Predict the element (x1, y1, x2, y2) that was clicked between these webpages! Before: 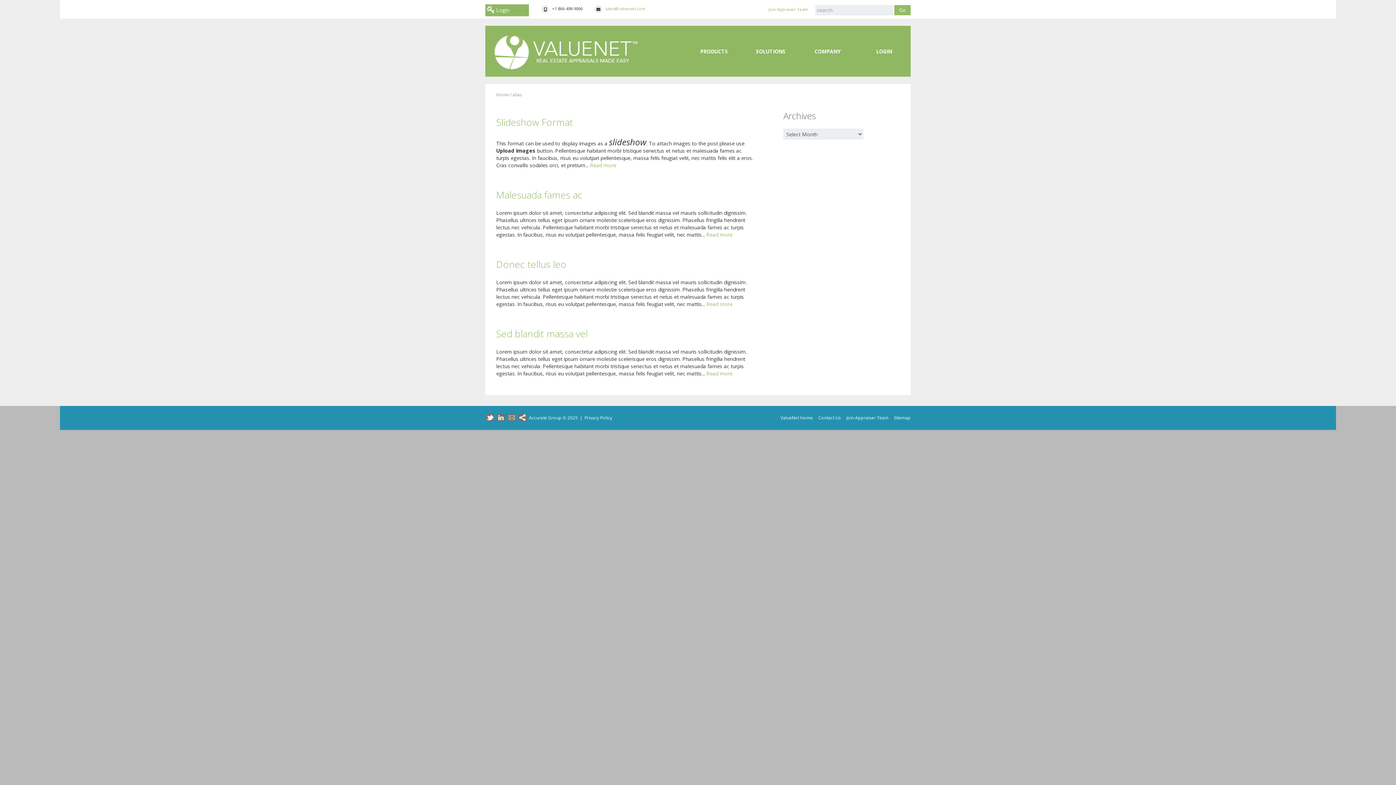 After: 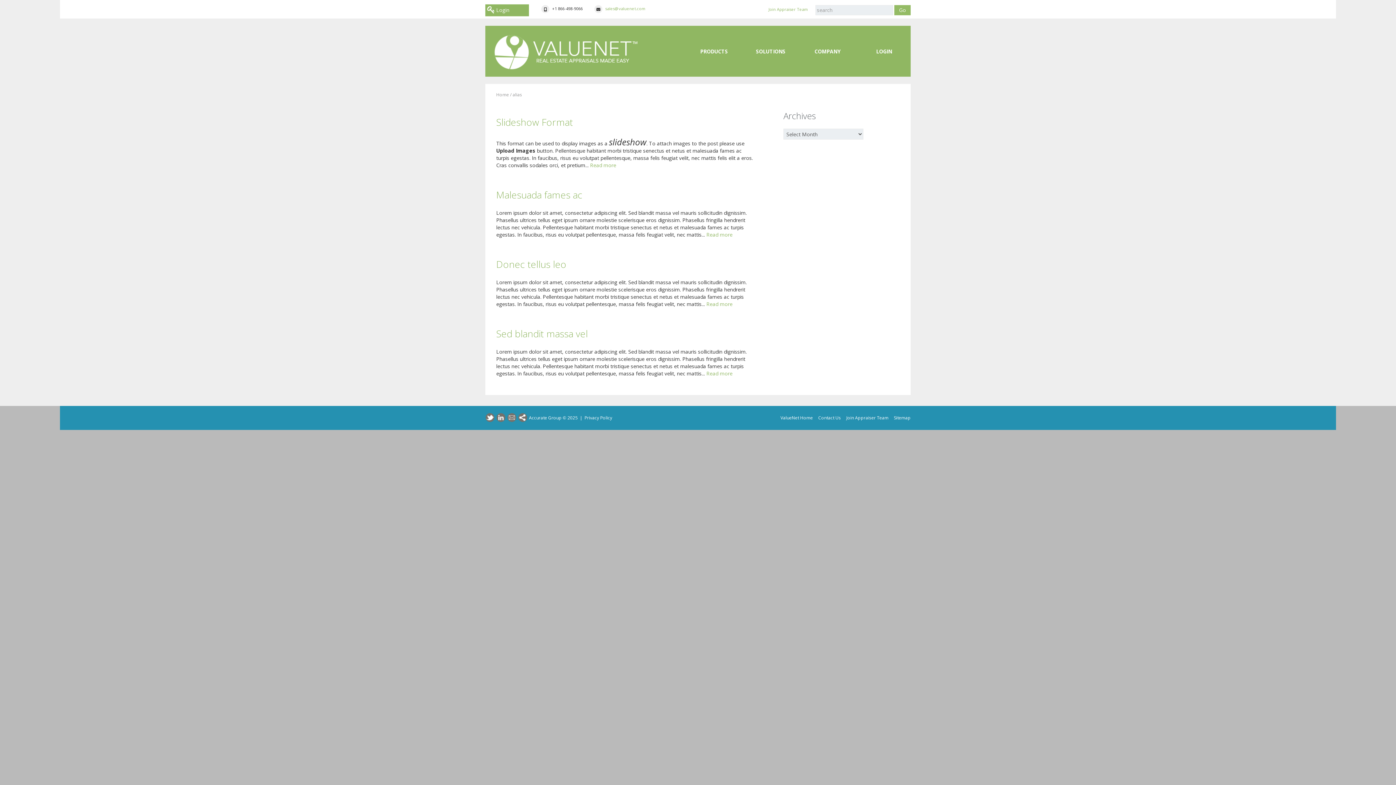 Action: label: Login bbox: (485, 4, 529, 16)